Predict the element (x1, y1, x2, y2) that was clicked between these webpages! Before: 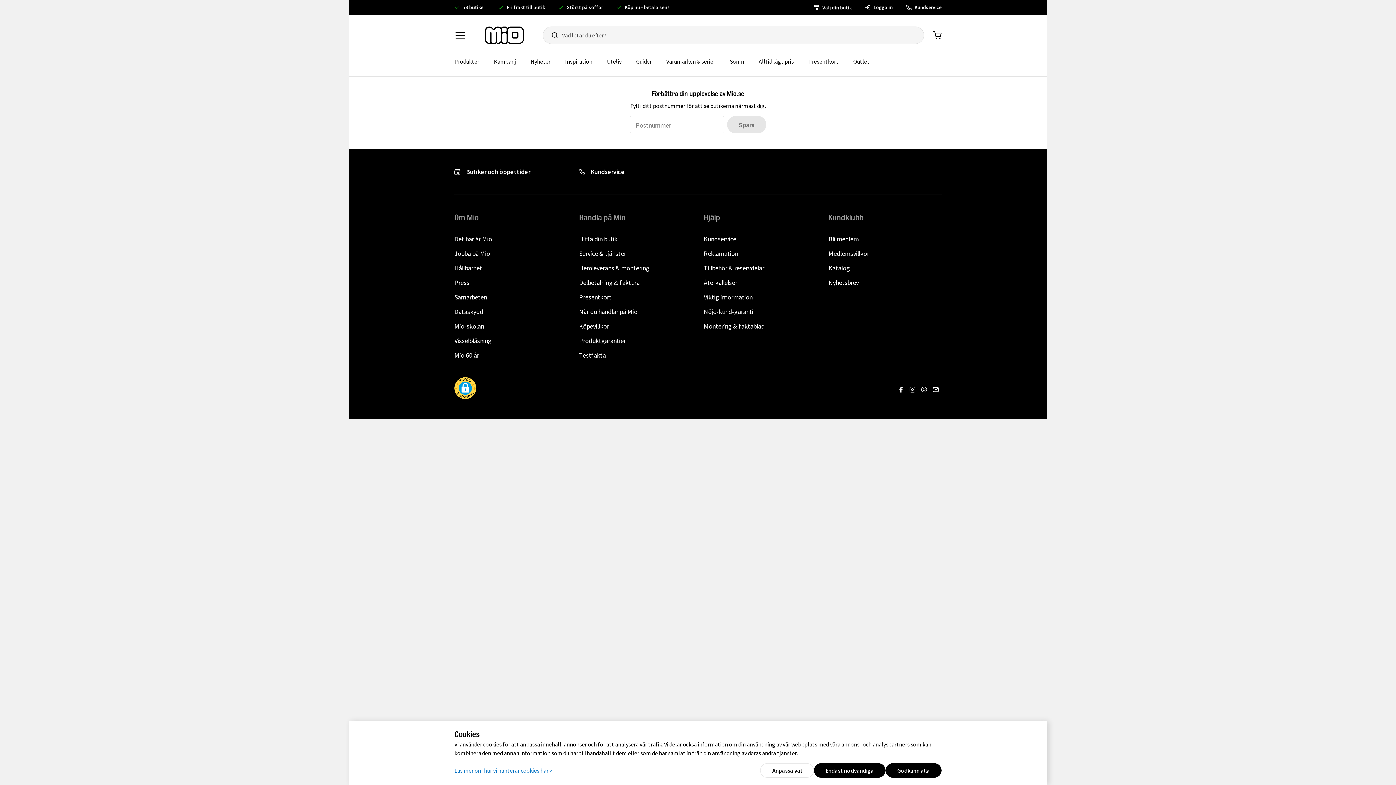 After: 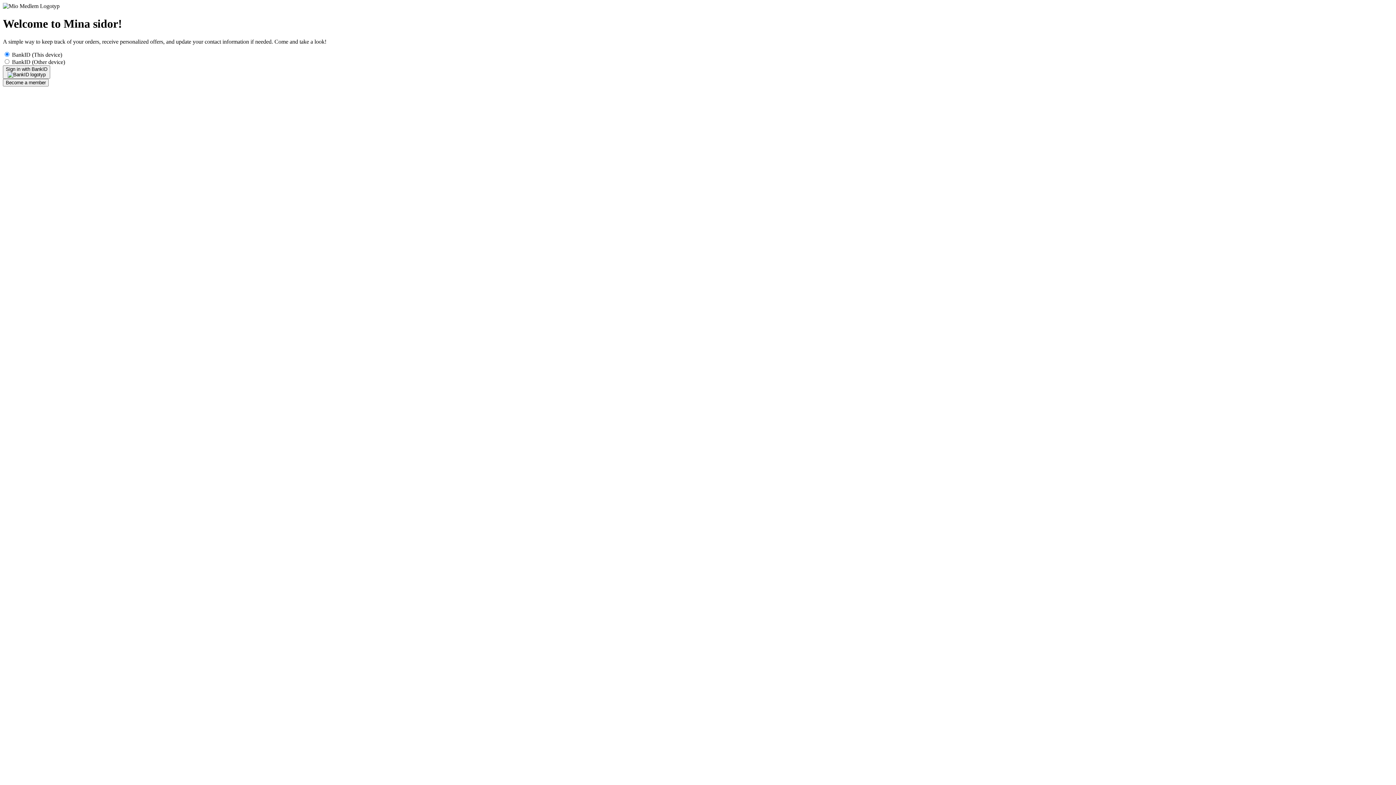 Action: label: Logga in bbox: (865, 3, 893, 11)